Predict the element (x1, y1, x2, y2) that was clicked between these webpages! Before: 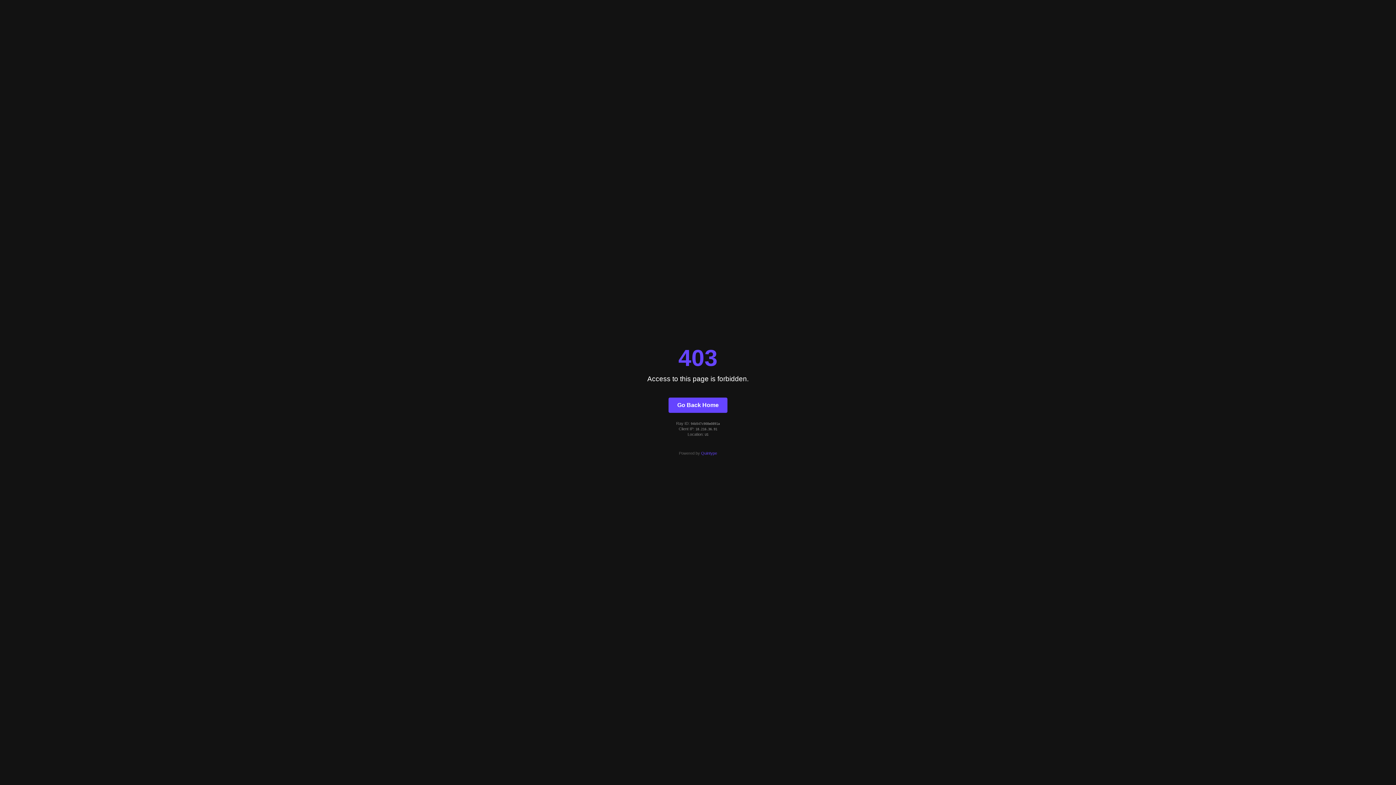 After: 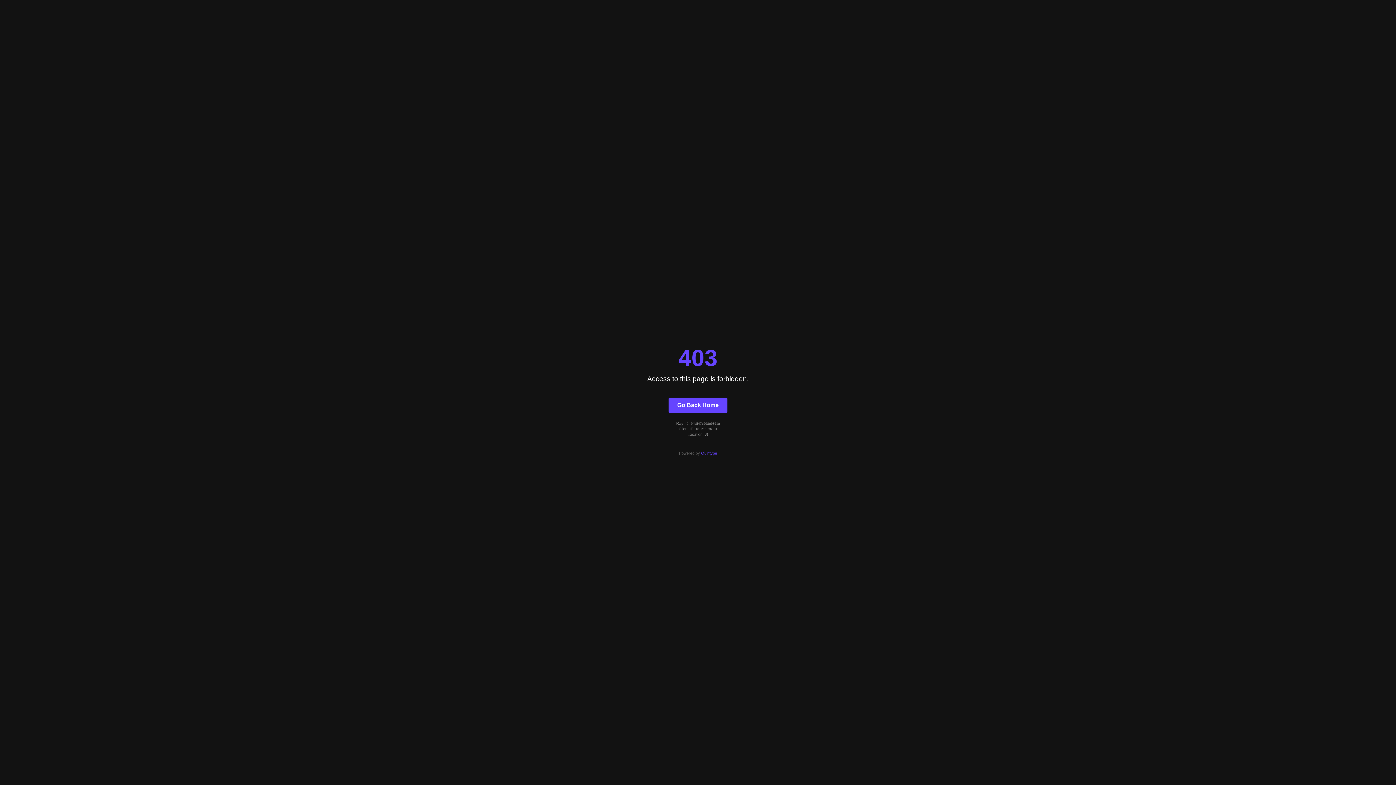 Action: label: Quintype bbox: (701, 451, 717, 455)